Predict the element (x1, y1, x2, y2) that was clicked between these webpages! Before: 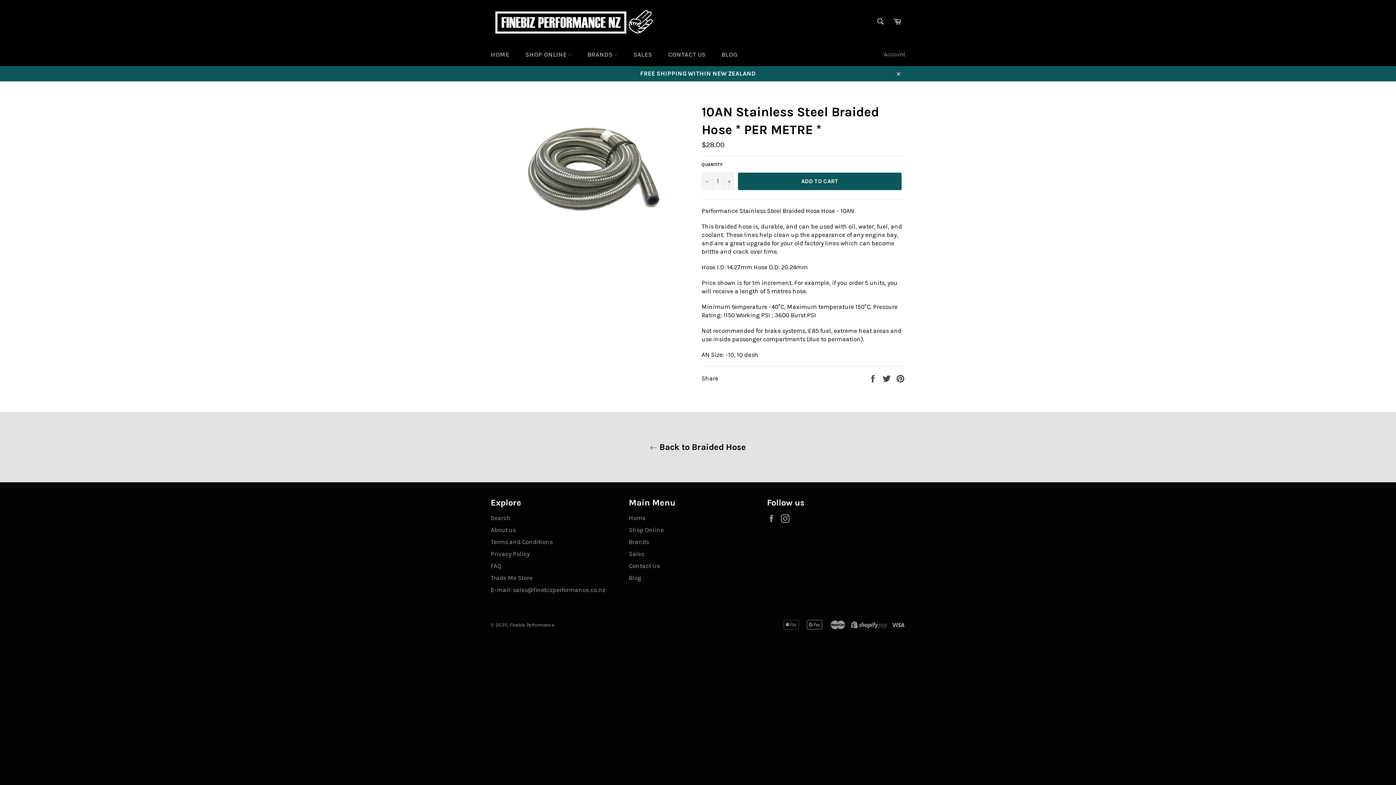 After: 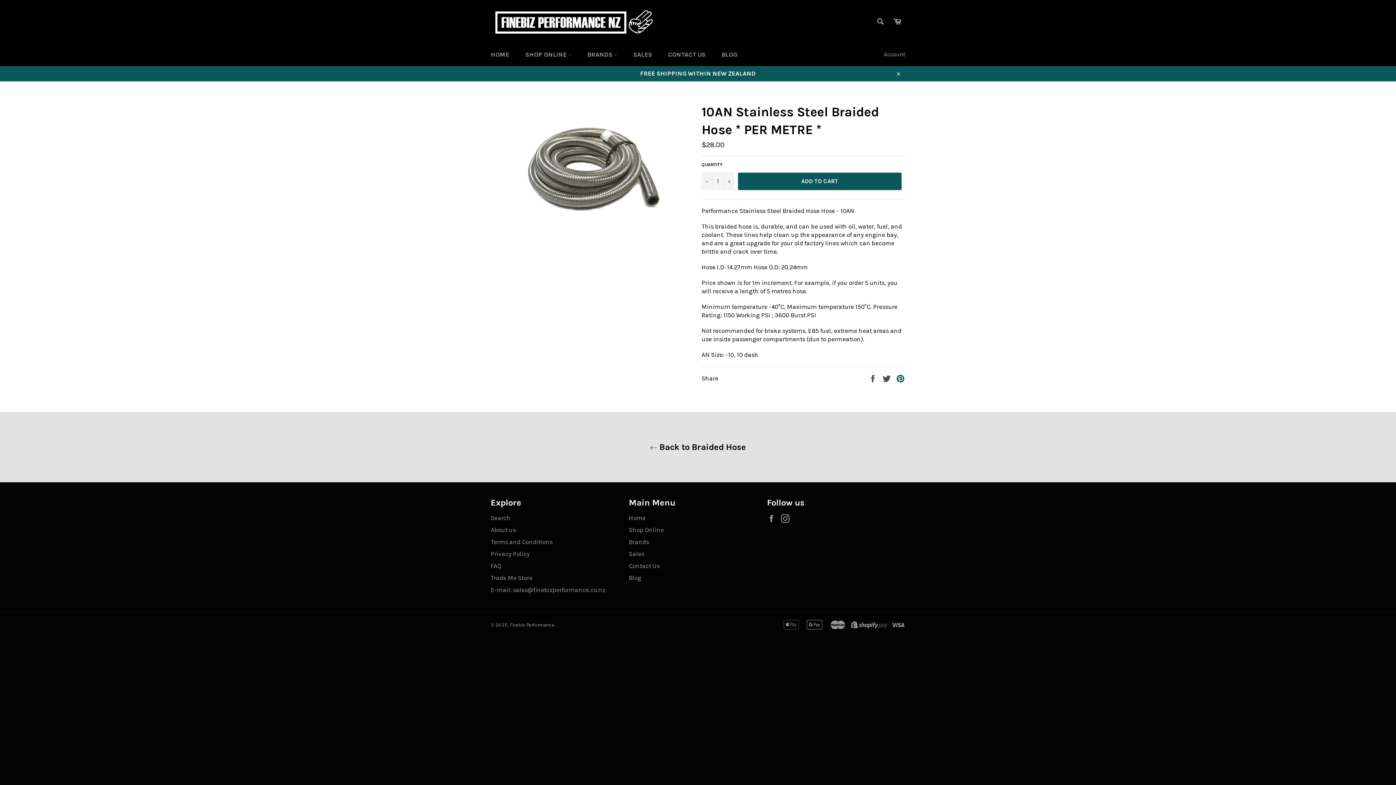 Action: bbox: (896, 374, 905, 381) label: Pin on Pinterest